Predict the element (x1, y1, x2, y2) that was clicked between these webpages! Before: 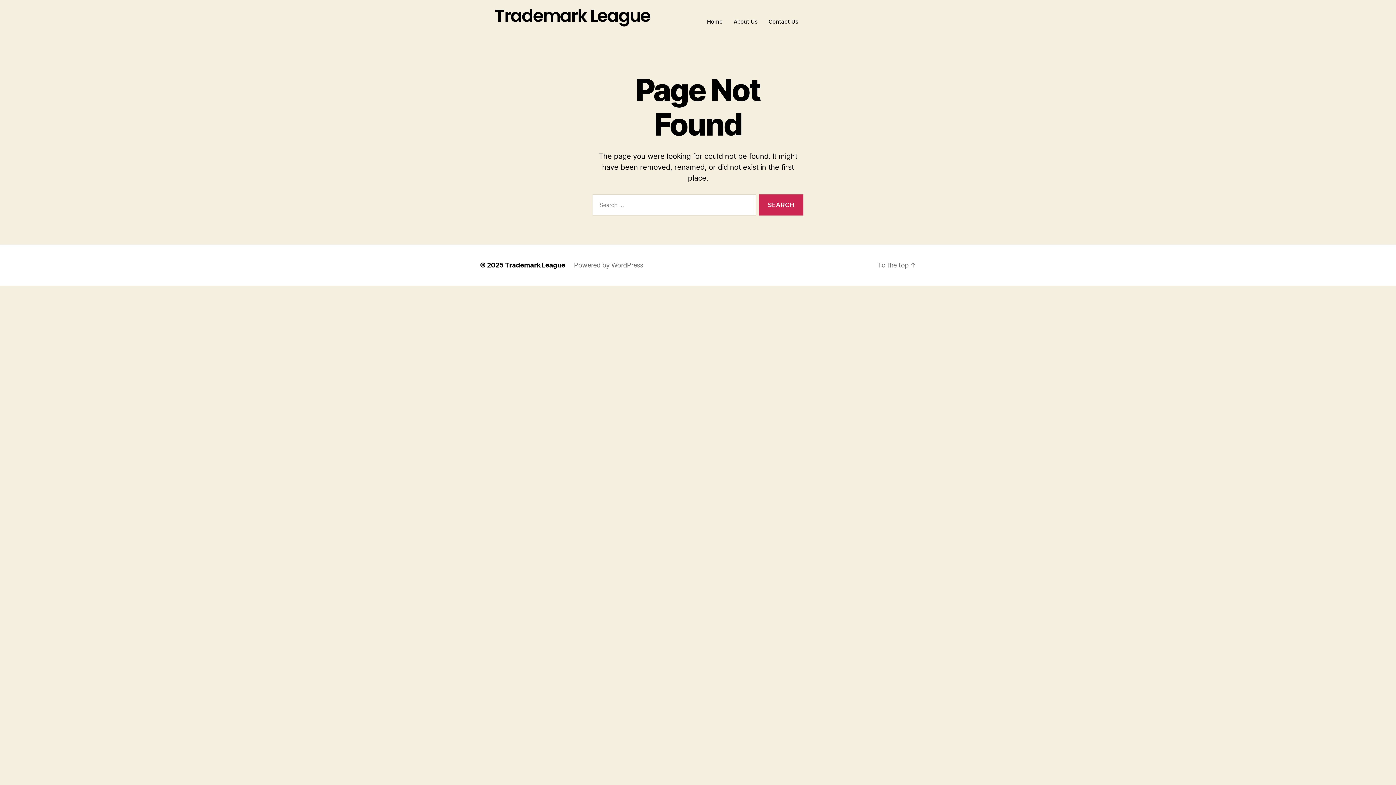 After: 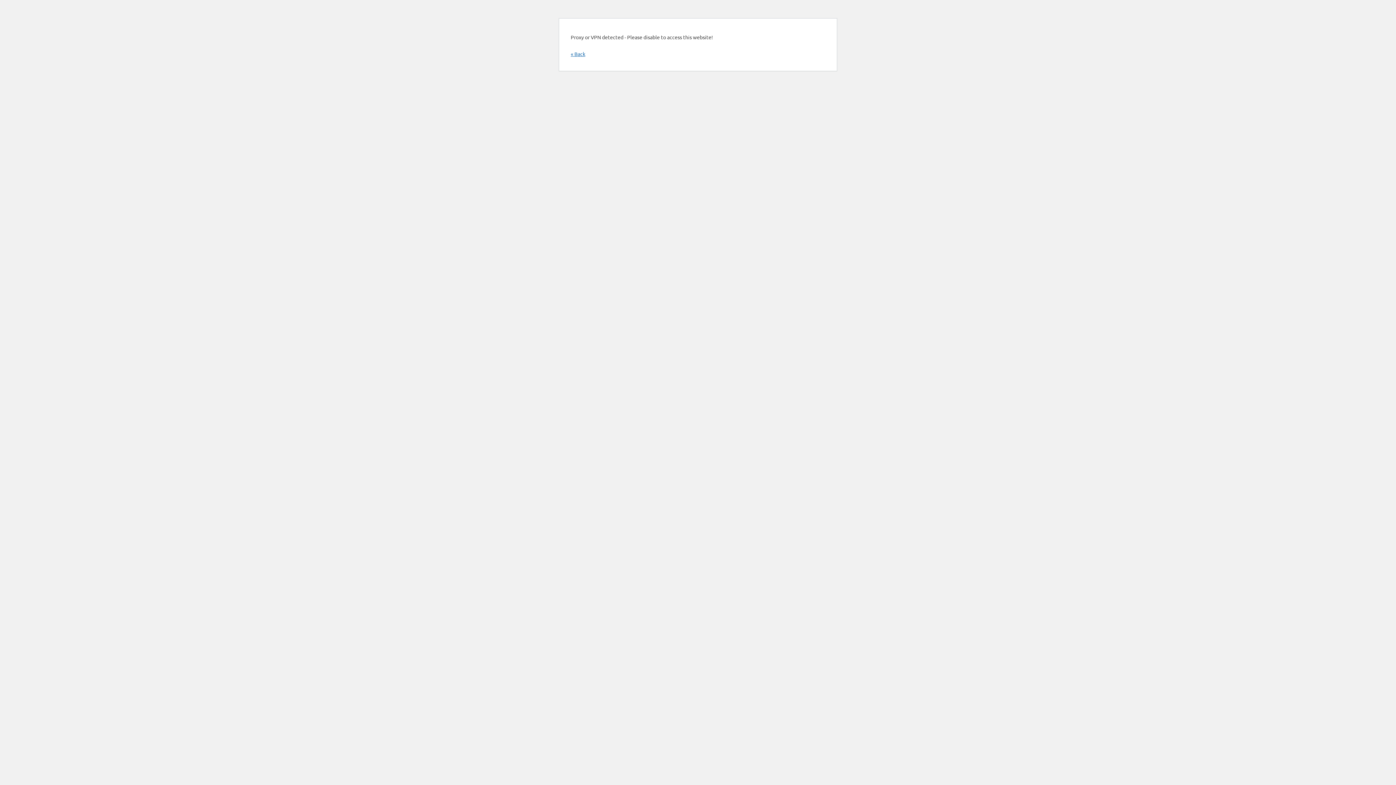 Action: label: Home bbox: (701, 7, 728, 36)